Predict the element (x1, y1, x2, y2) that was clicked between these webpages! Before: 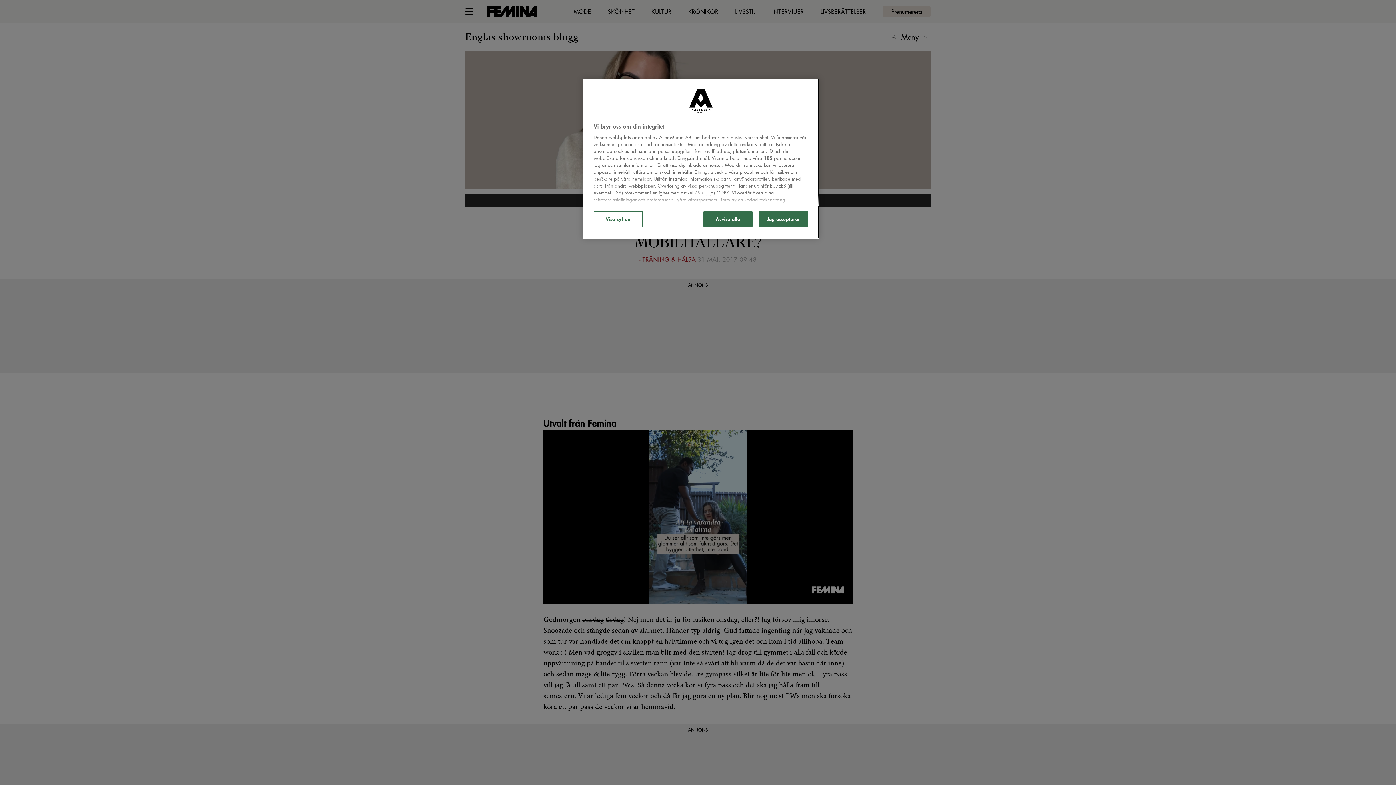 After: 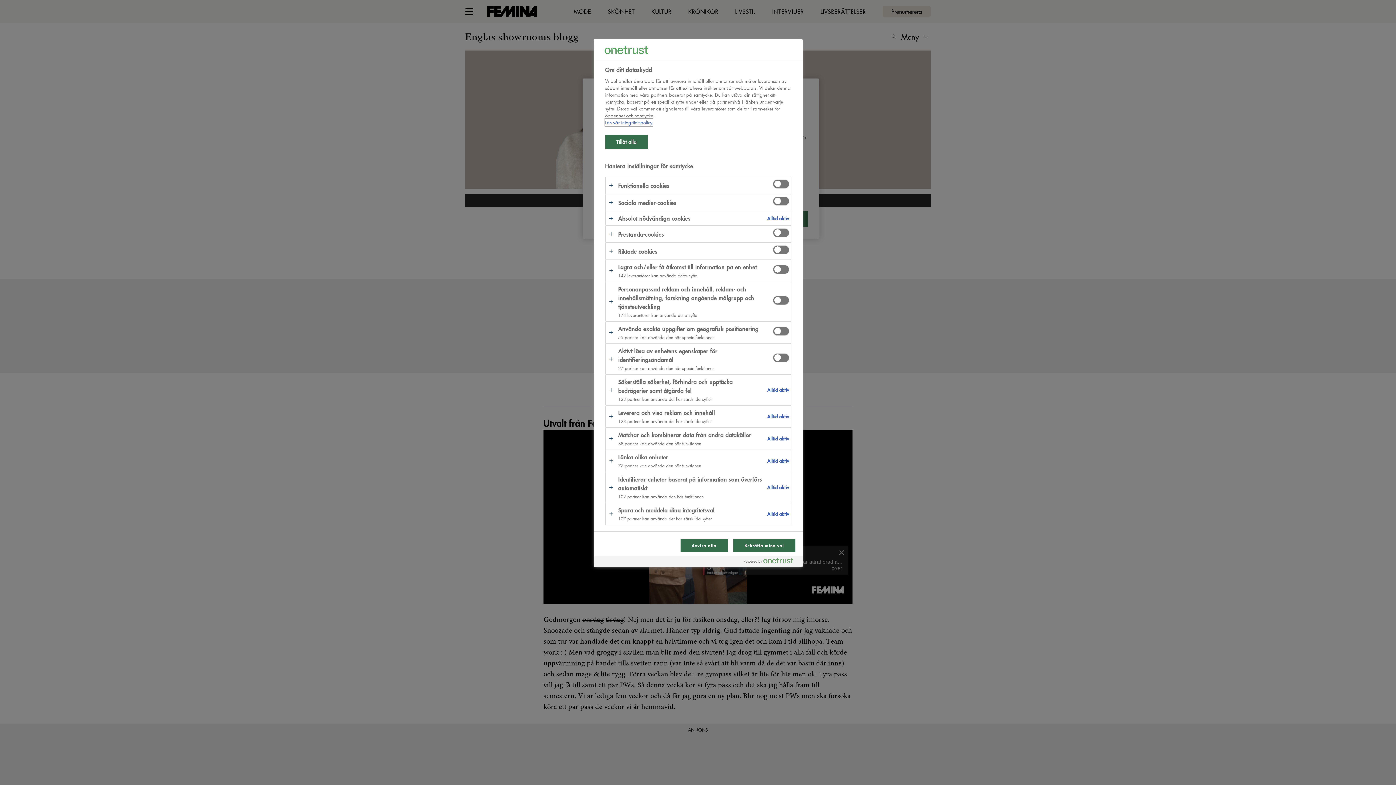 Action: label: Visa syften bbox: (593, 211, 642, 227)